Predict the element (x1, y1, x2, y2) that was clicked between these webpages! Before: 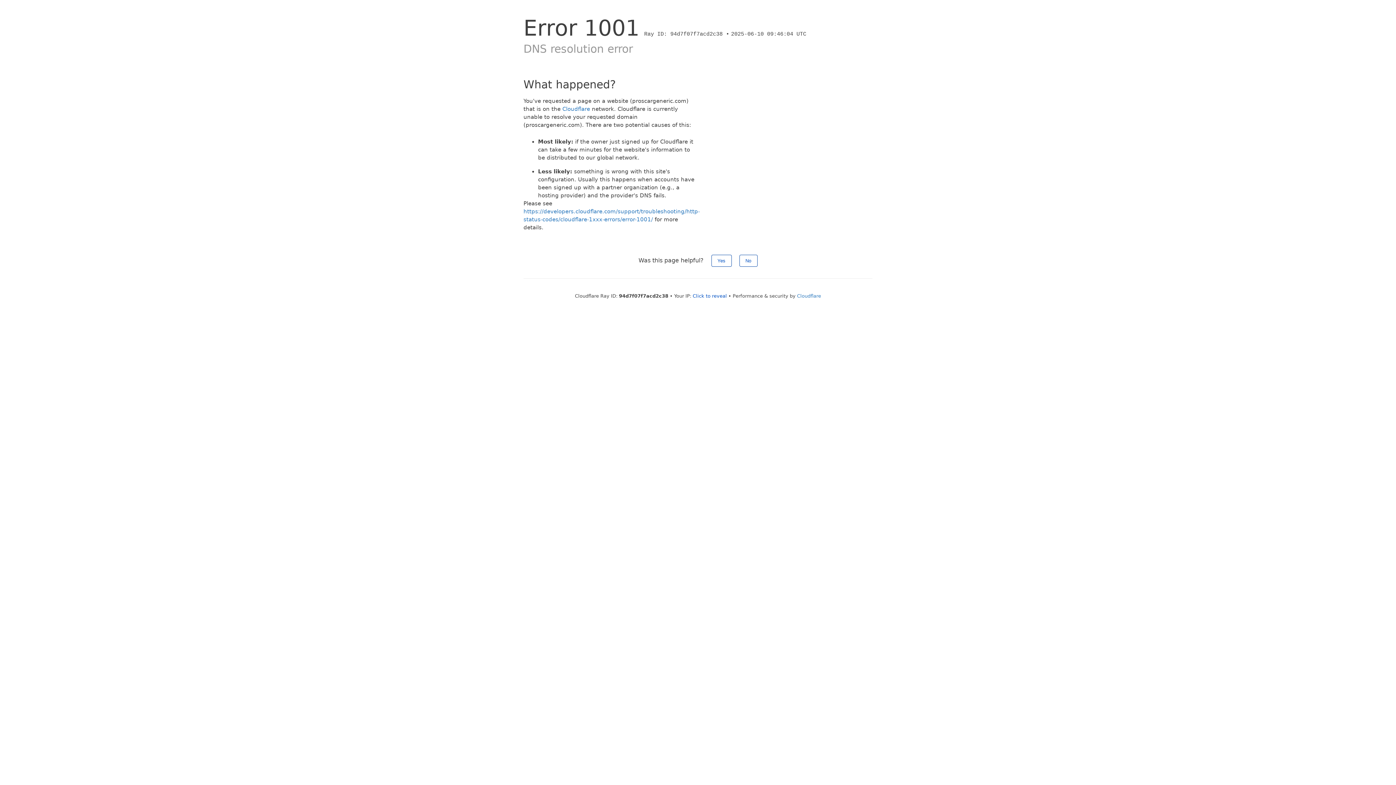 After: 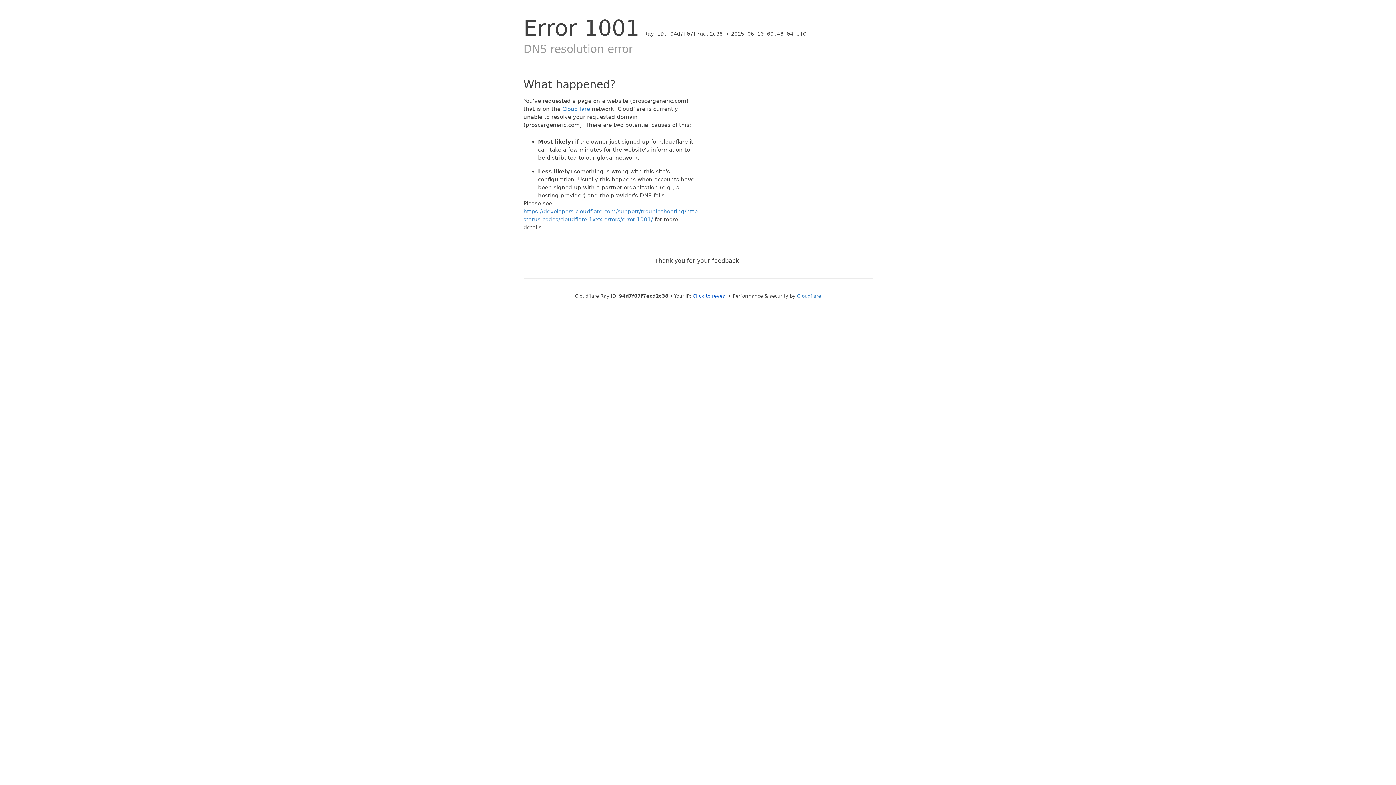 Action: label: Yes bbox: (711, 254, 731, 266)